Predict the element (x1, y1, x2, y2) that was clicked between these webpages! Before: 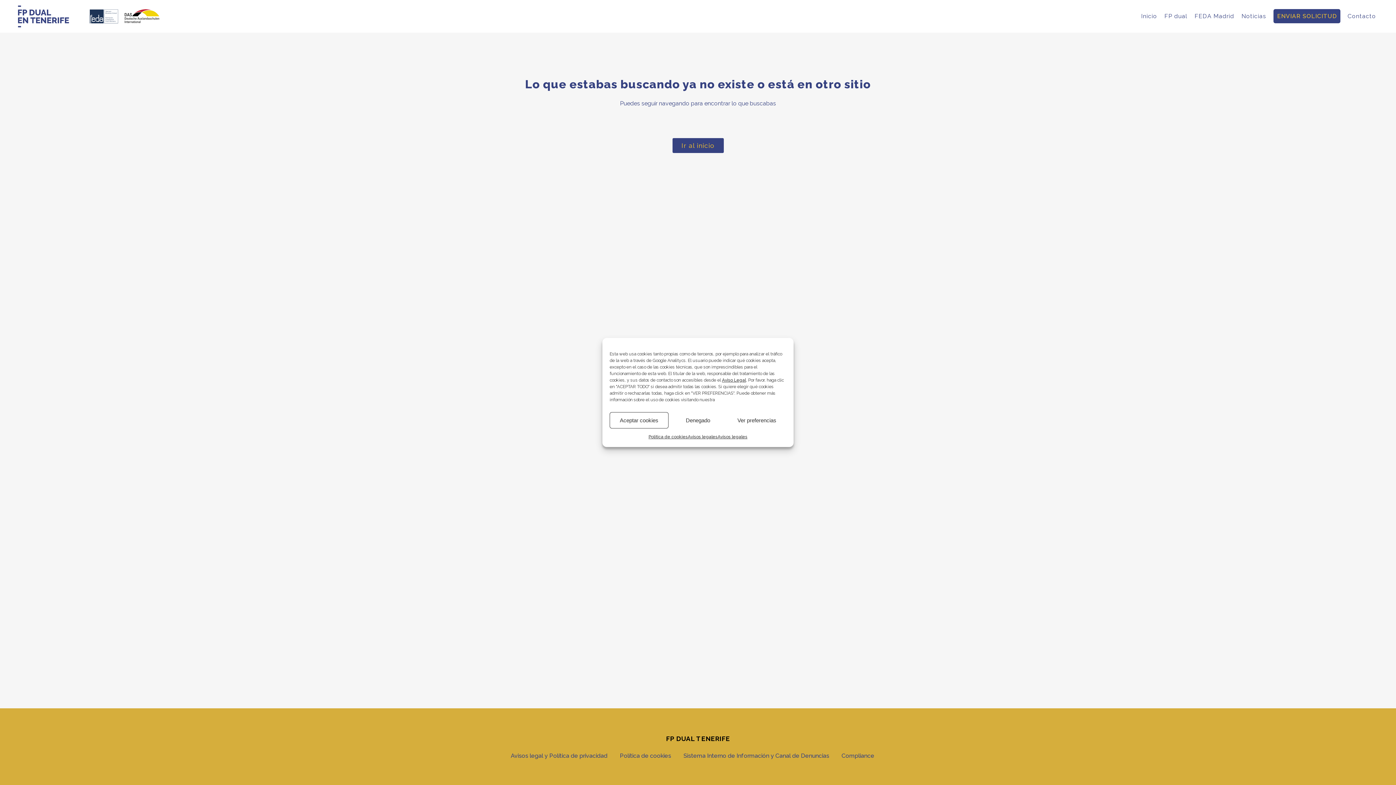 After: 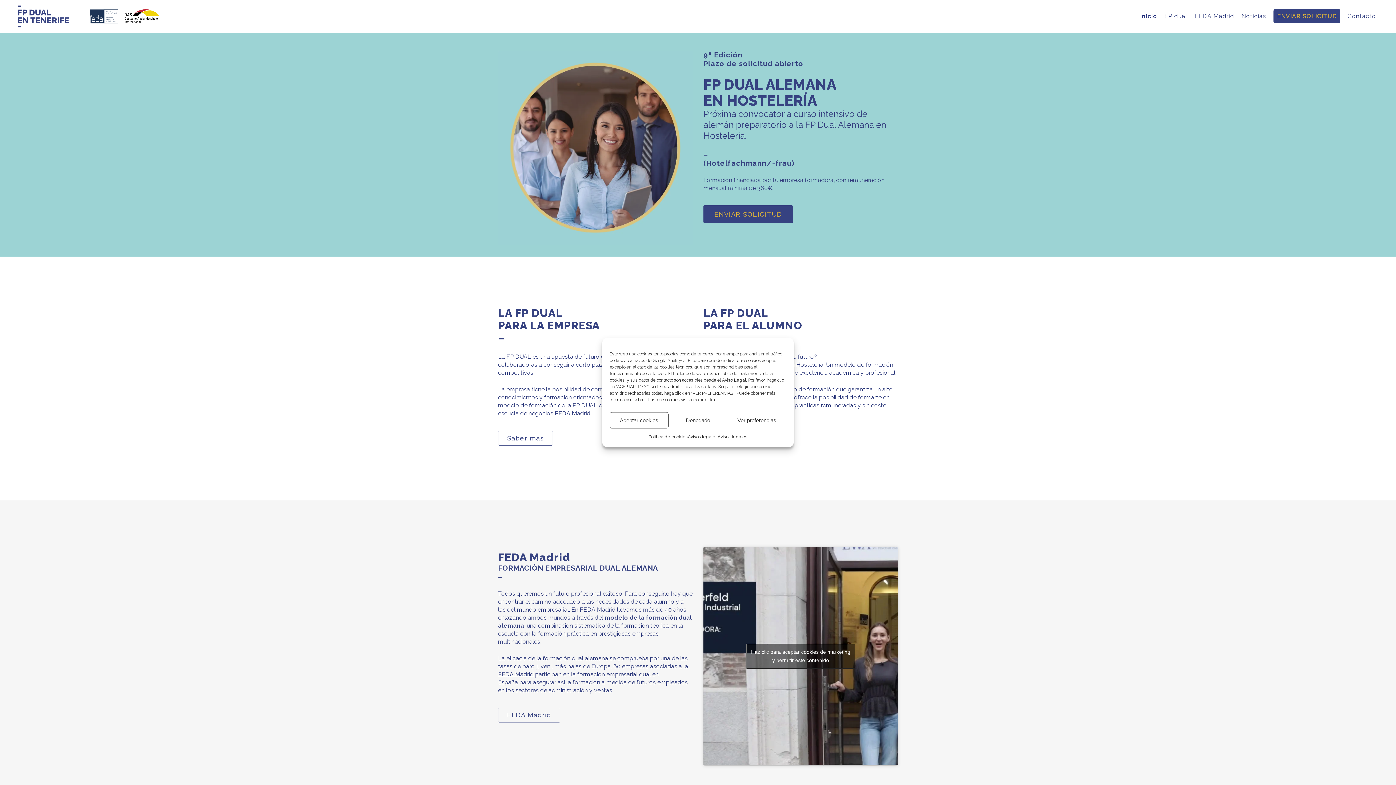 Action: bbox: (1137, 0, 1161, 32) label: Inicio